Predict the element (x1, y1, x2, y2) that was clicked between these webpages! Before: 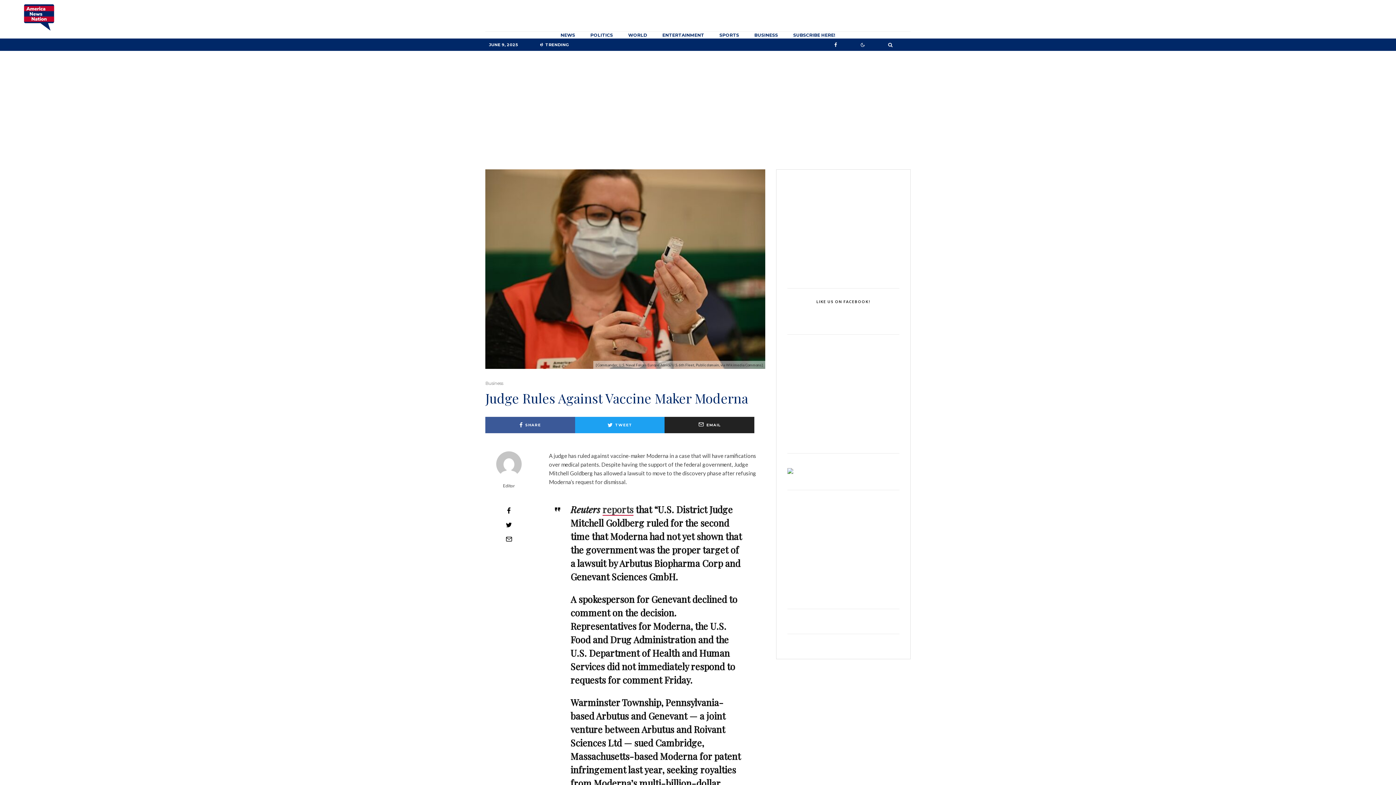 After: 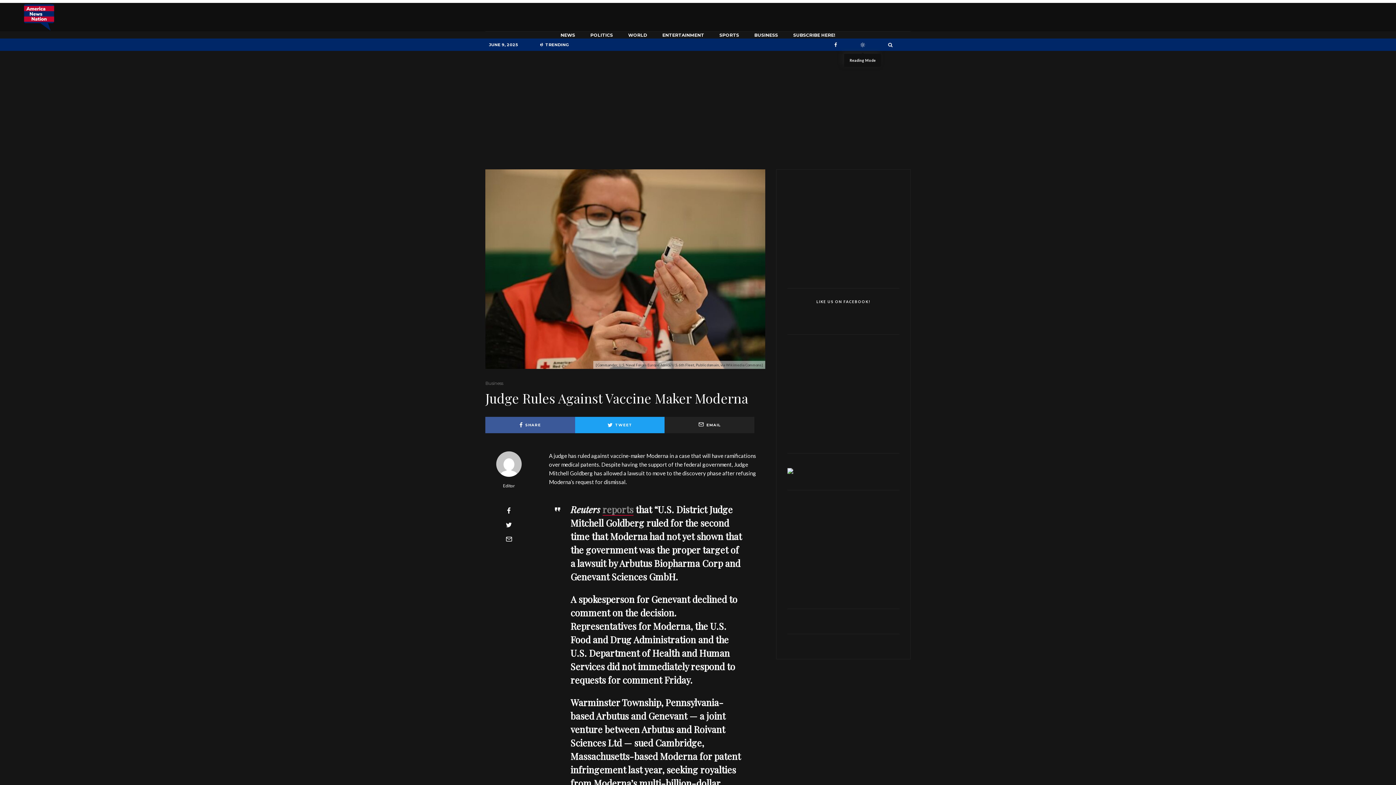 Action: bbox: (855, 39, 870, 50)